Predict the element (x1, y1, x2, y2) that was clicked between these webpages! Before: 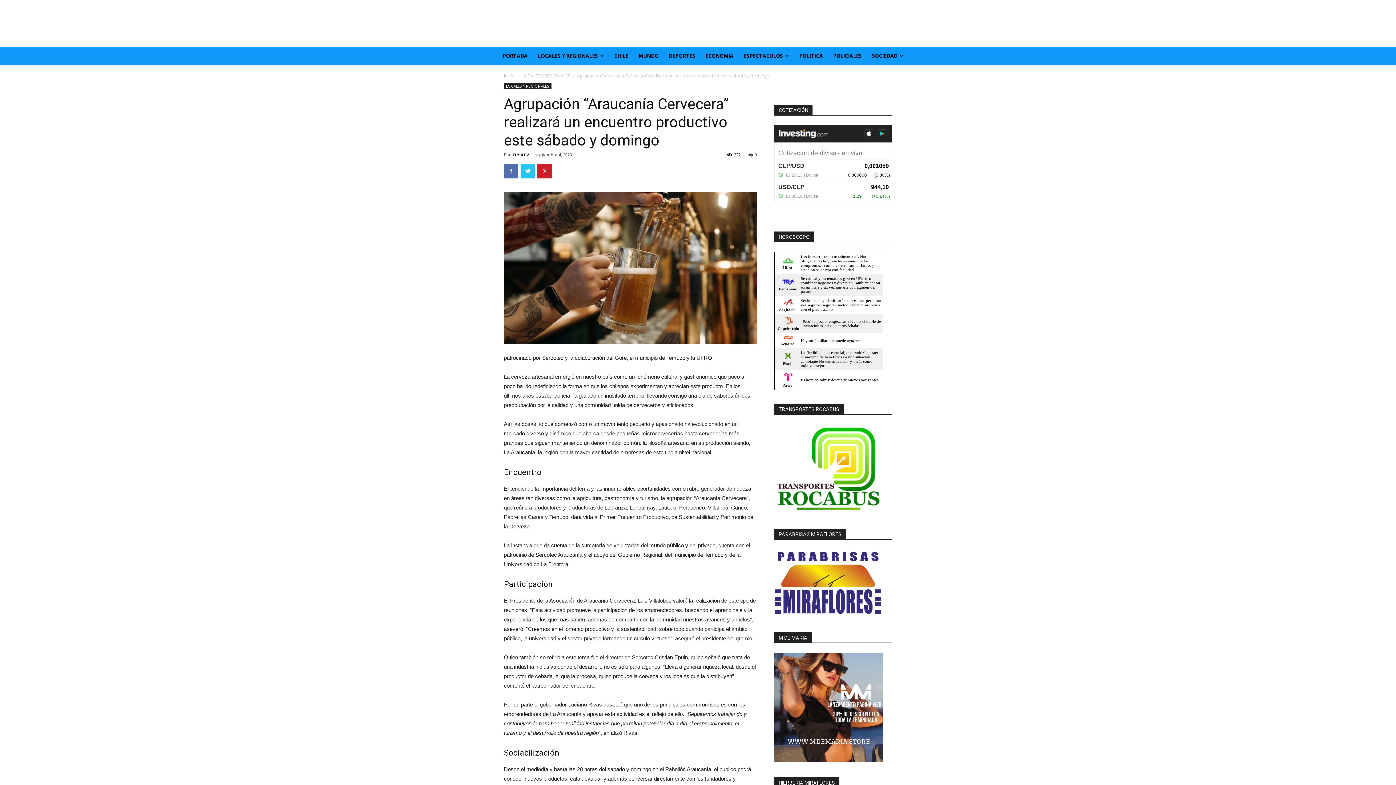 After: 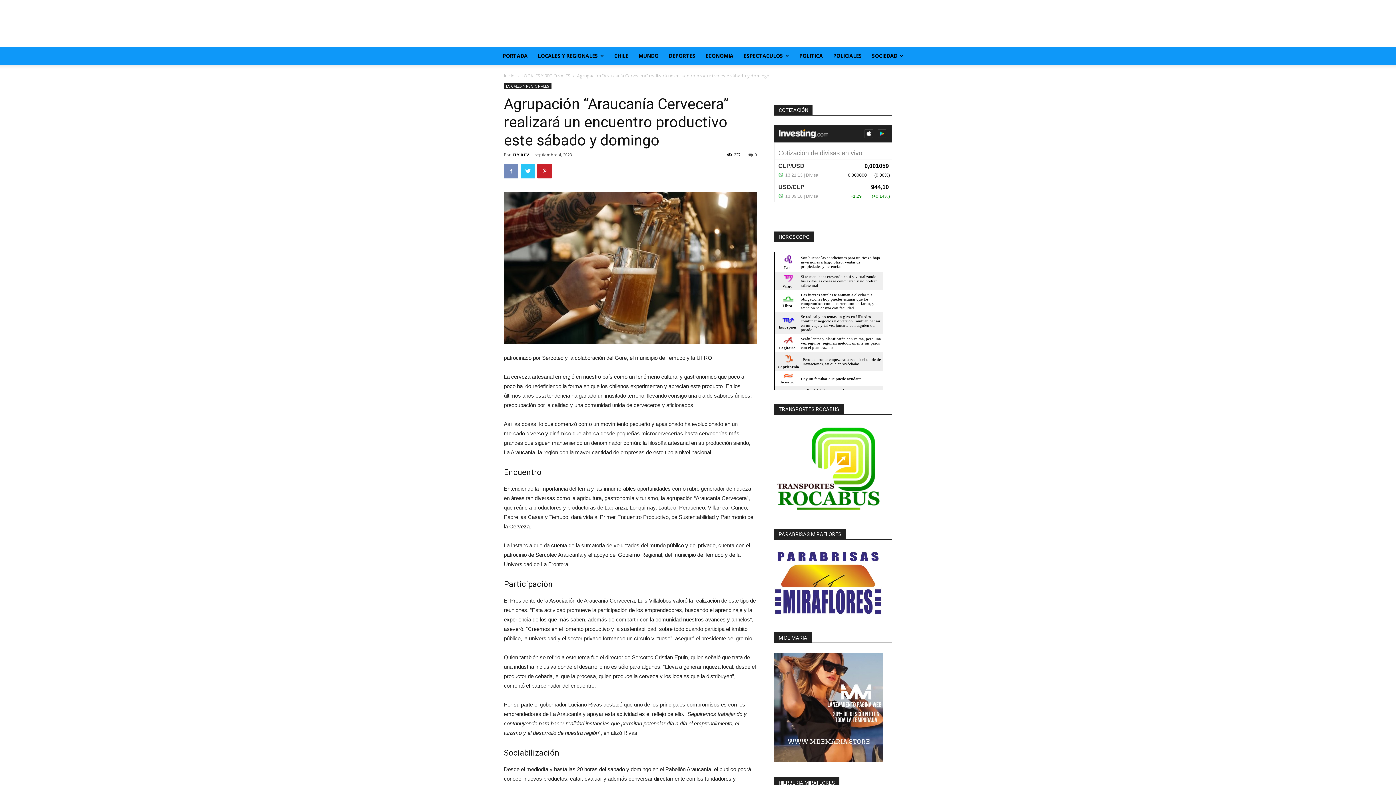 Action: bbox: (504, 164, 518, 178)